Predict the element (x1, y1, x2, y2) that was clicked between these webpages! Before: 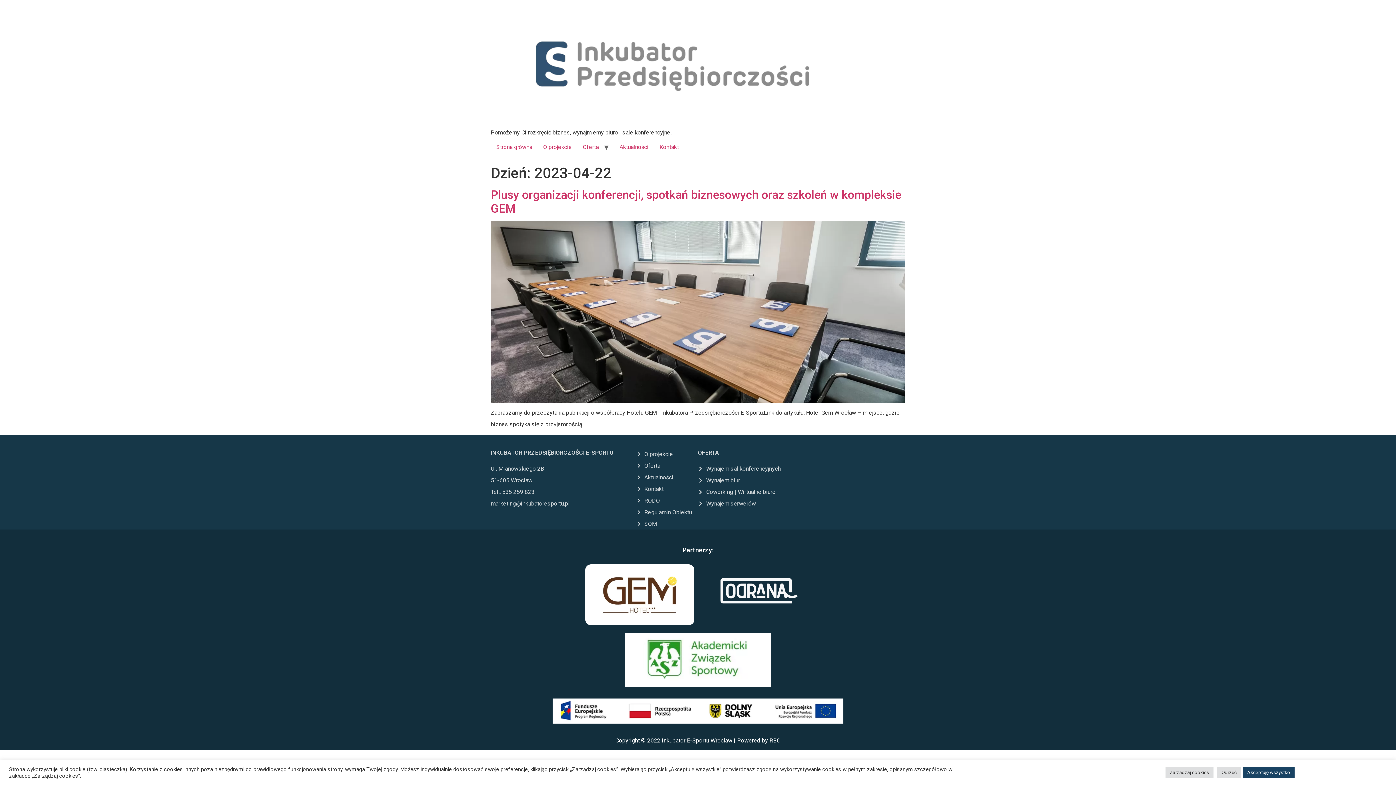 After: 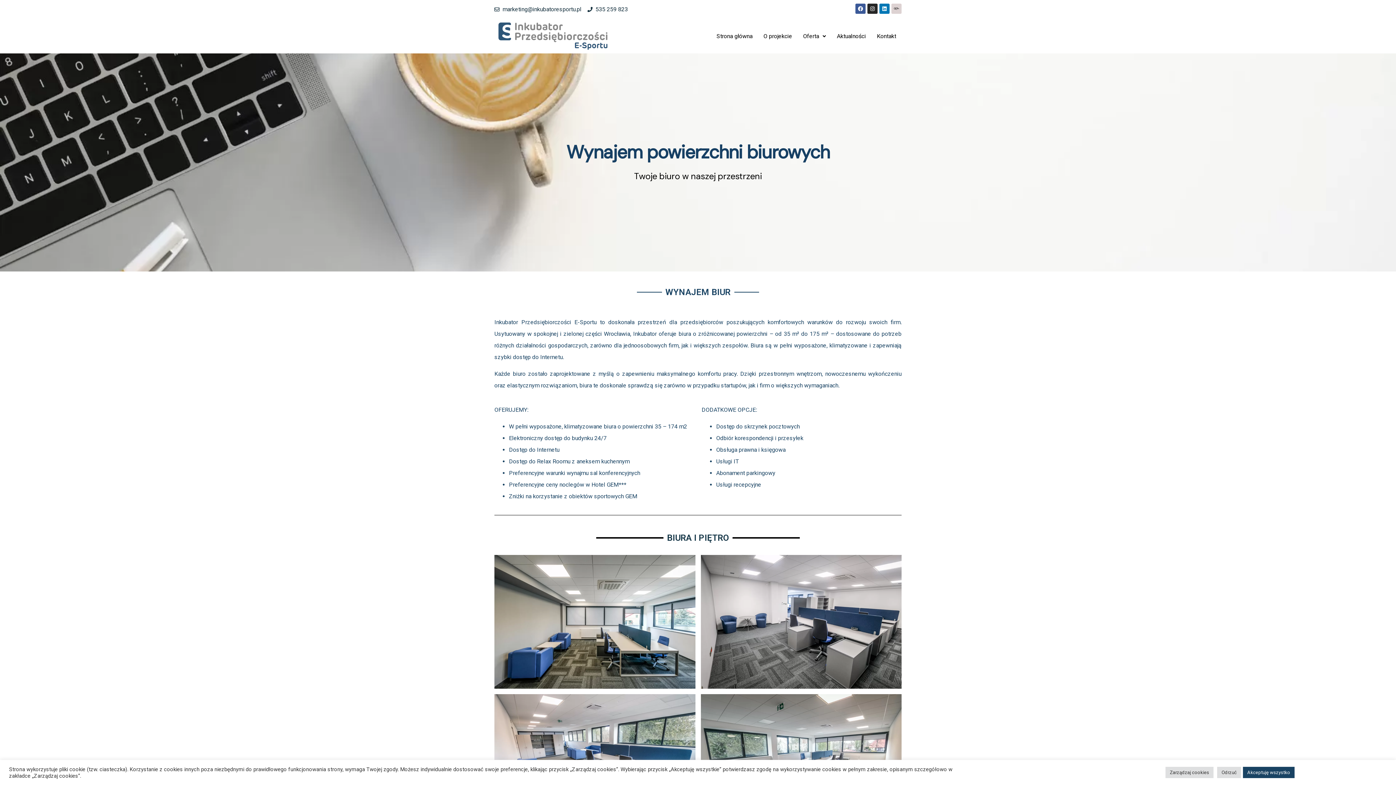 Action: label: Wynajem biur bbox: (698, 475, 801, 486)